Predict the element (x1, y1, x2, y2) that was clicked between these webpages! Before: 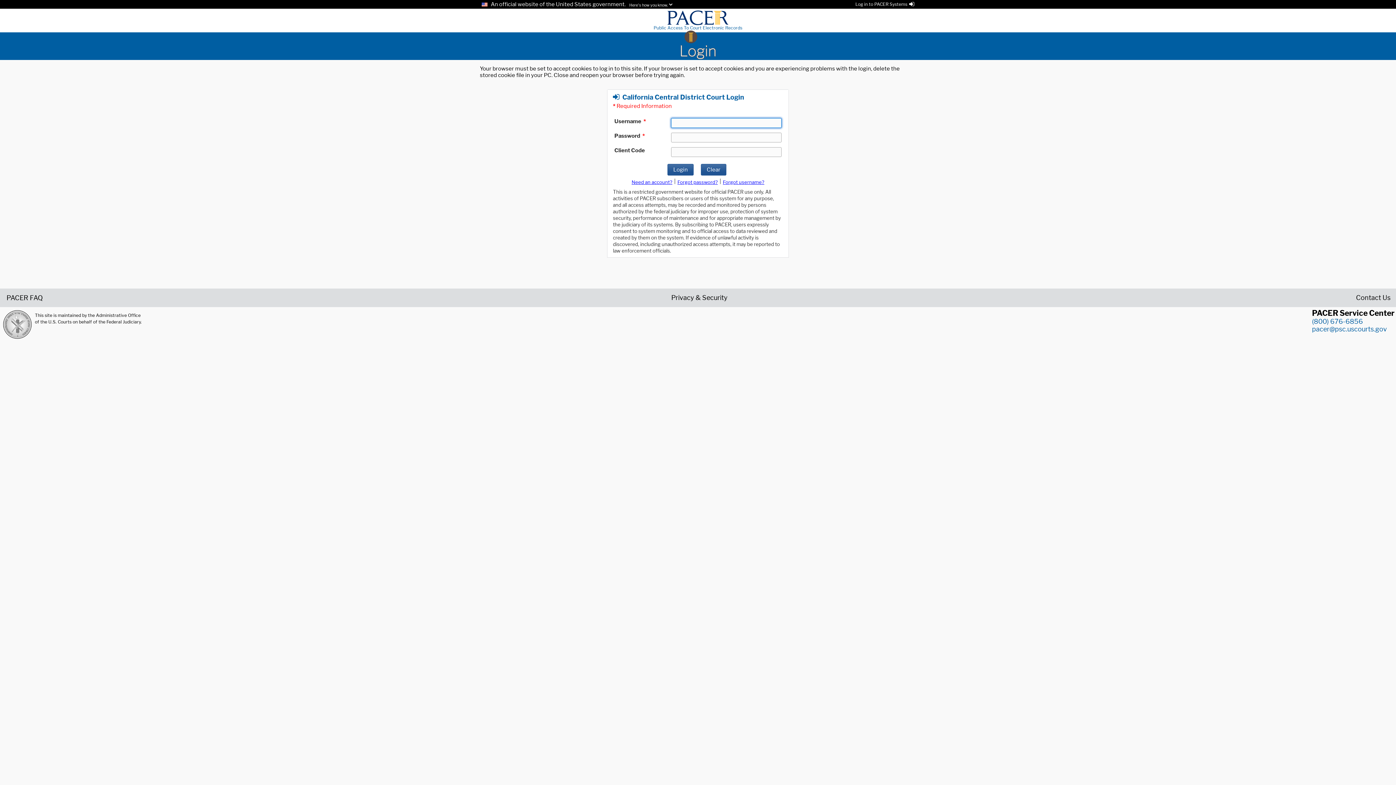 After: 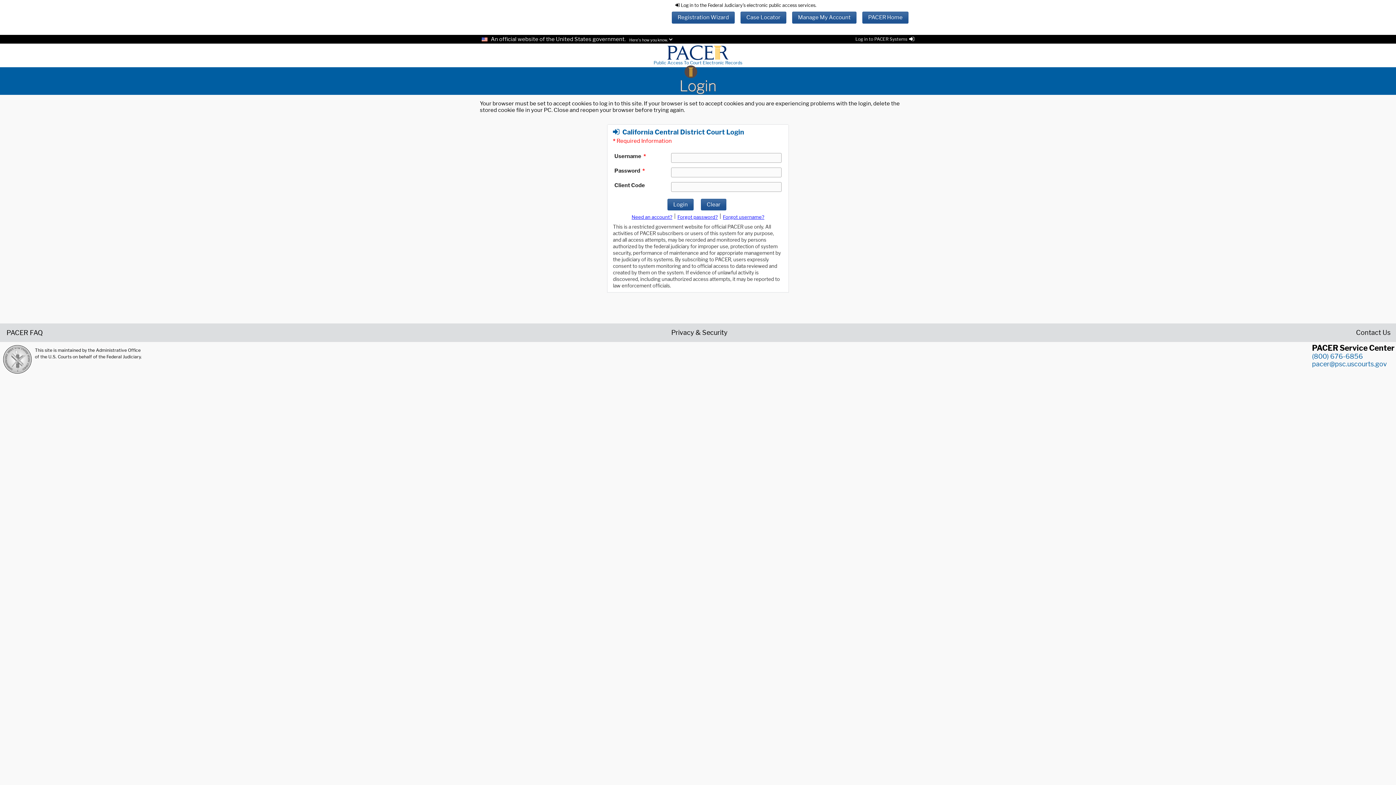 Action: bbox: (855, 1, 914, 6) label: Log in to PACER Systems